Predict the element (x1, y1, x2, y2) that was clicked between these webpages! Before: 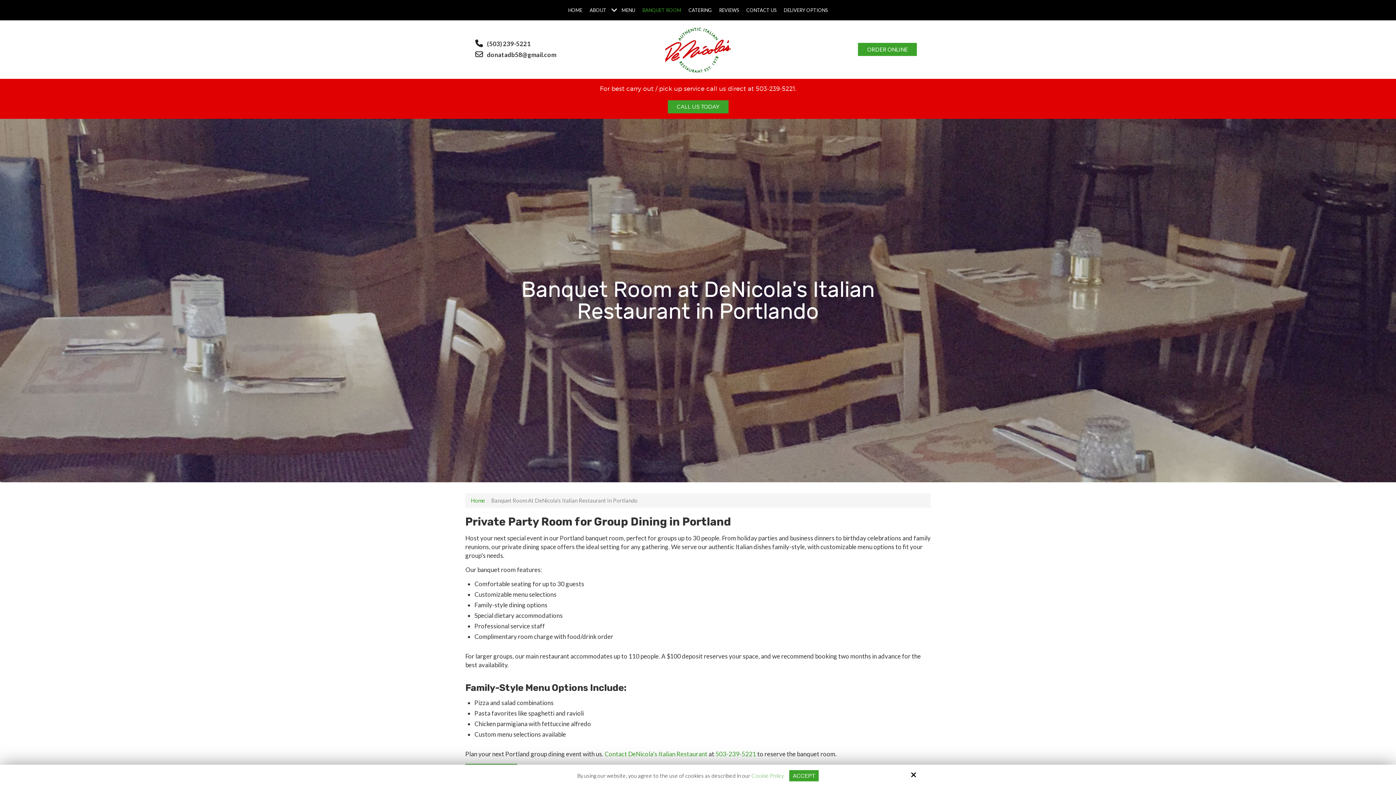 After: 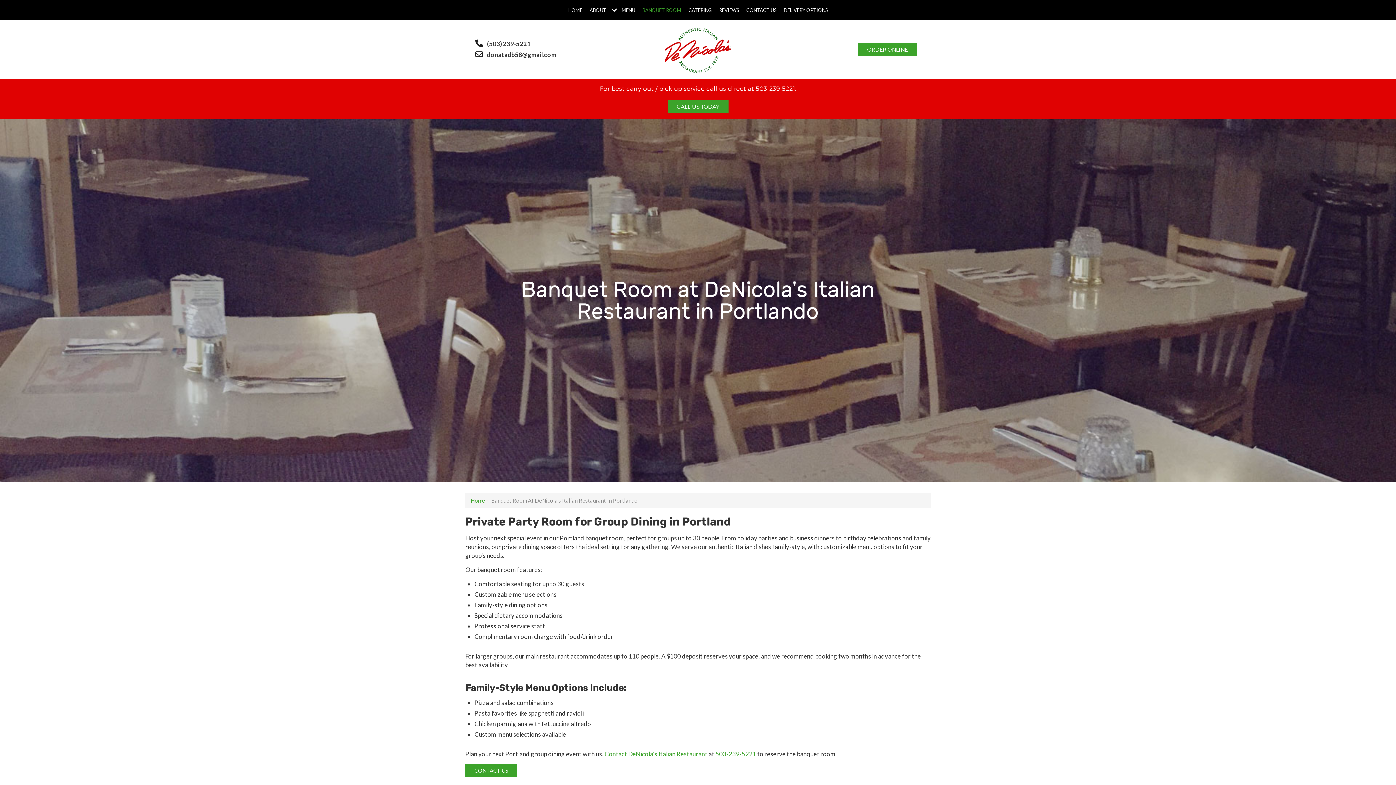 Action: bbox: (789, 770, 818, 781) label: ACCEPT